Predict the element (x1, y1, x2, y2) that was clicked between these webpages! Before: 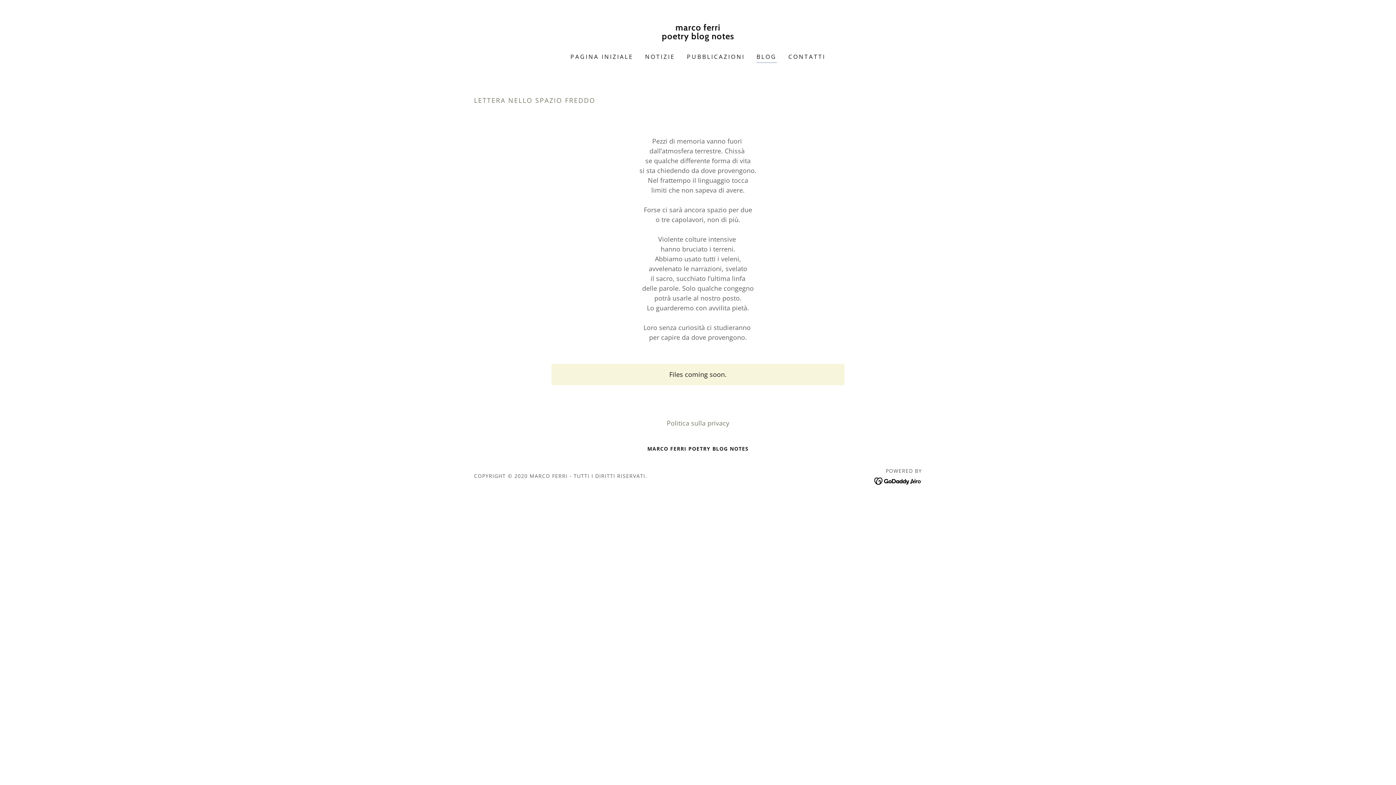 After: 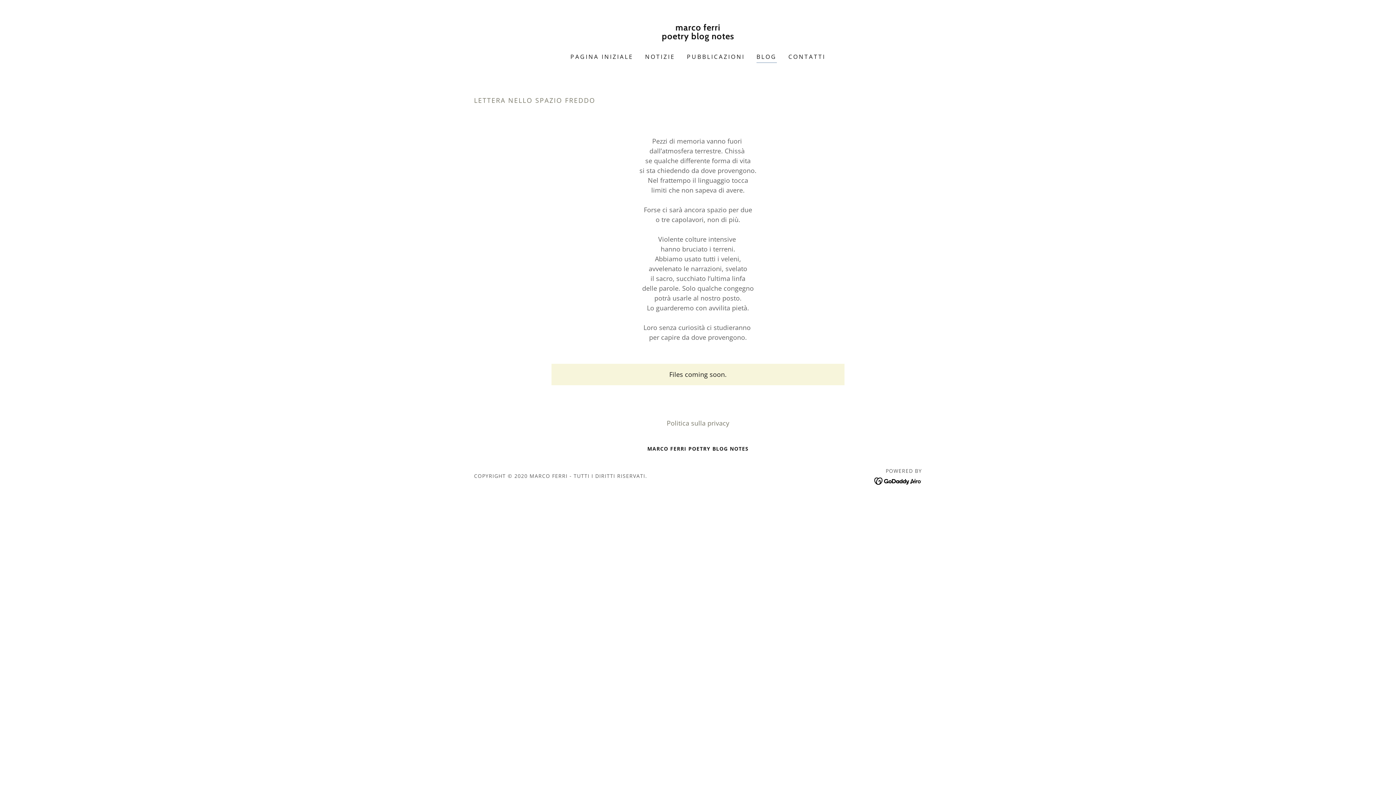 Action: bbox: (874, 476, 922, 485)